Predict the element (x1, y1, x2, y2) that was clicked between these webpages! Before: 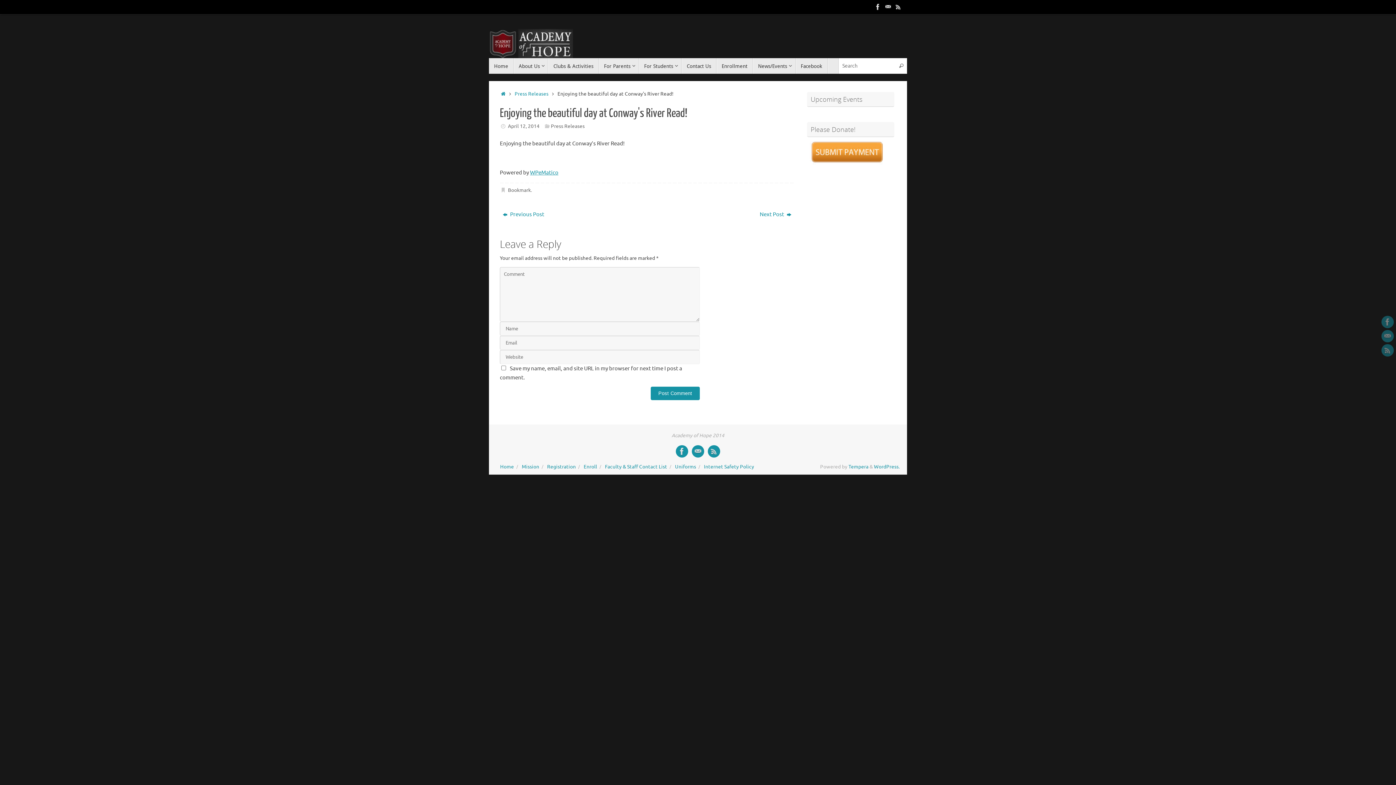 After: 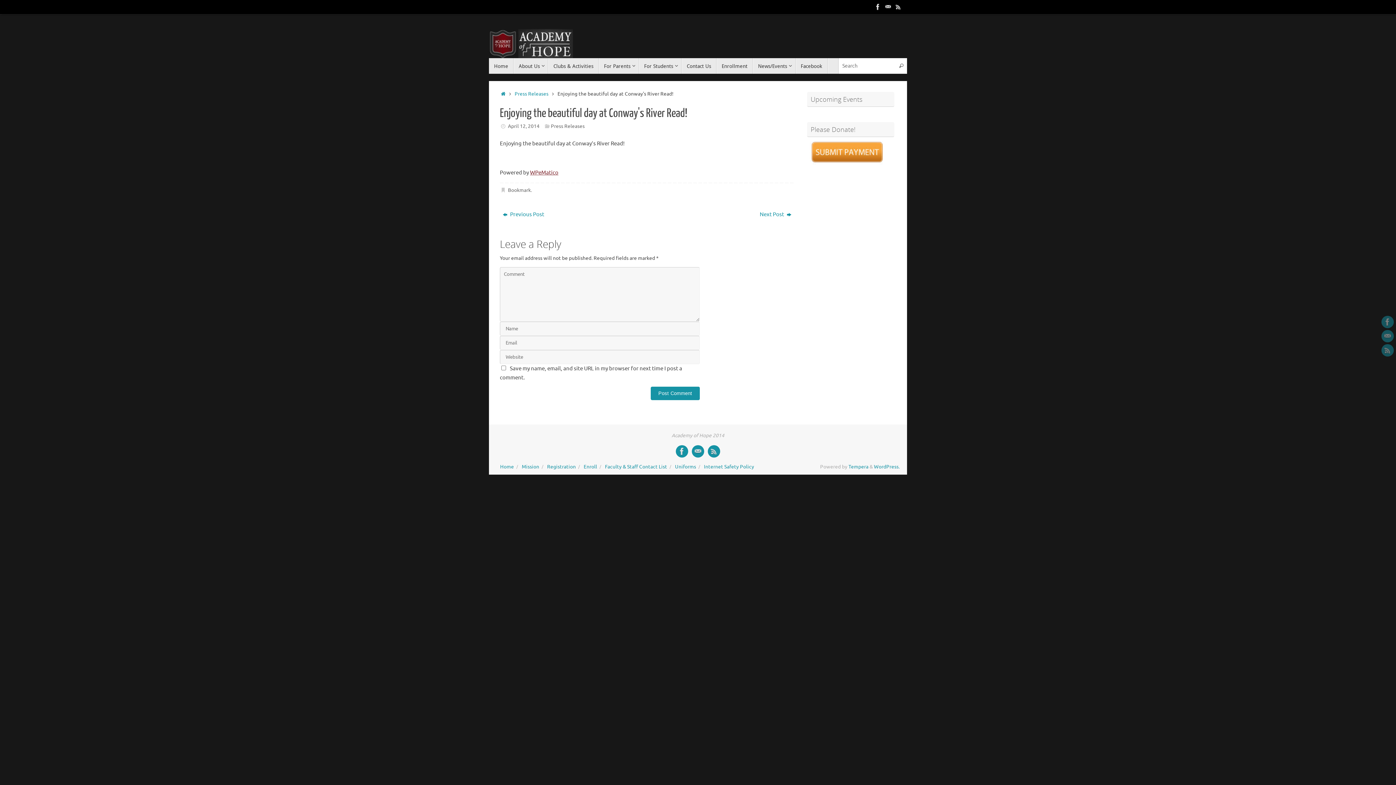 Action: bbox: (530, 169, 558, 176) label: WPeMatico